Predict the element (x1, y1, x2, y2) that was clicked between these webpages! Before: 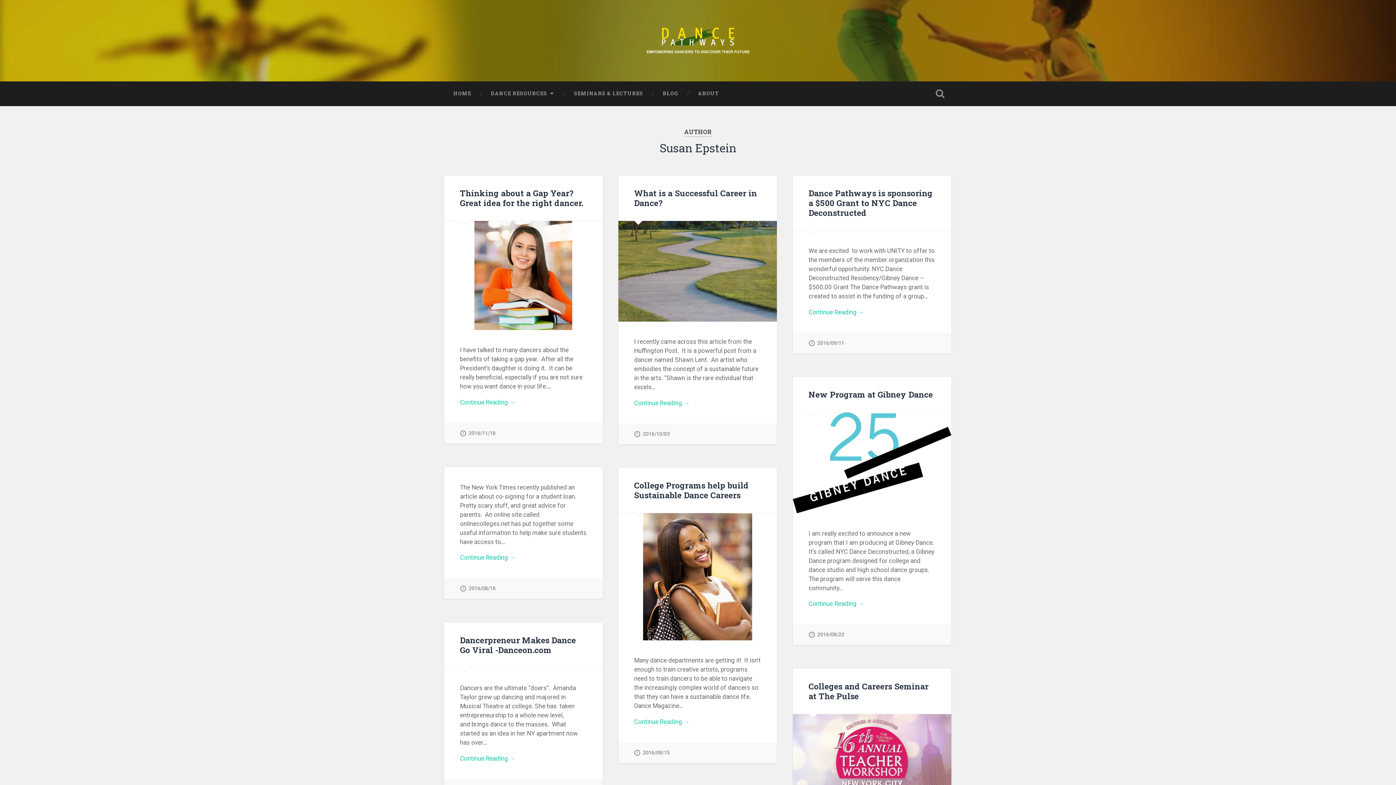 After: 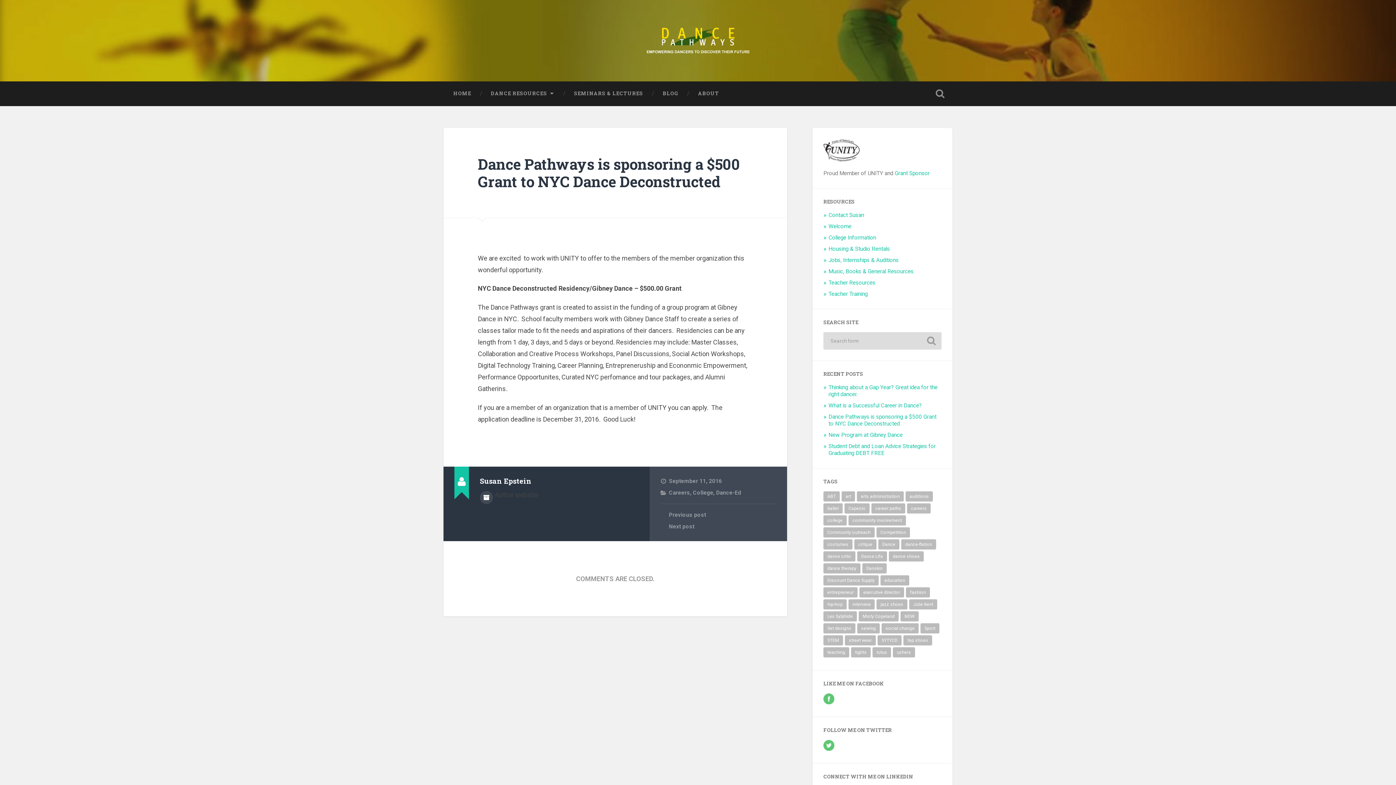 Action: label: 2016/09/11 bbox: (808, 333, 844, 353)